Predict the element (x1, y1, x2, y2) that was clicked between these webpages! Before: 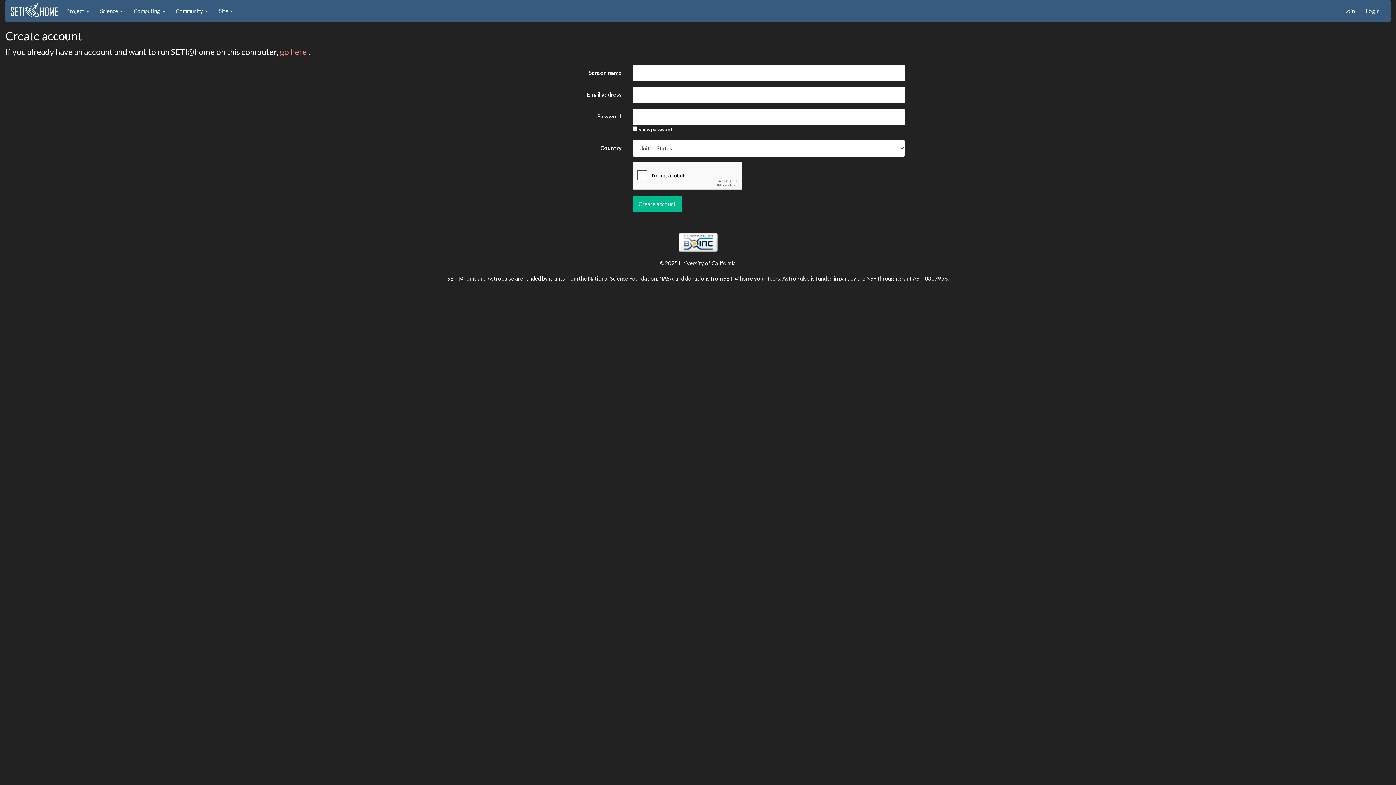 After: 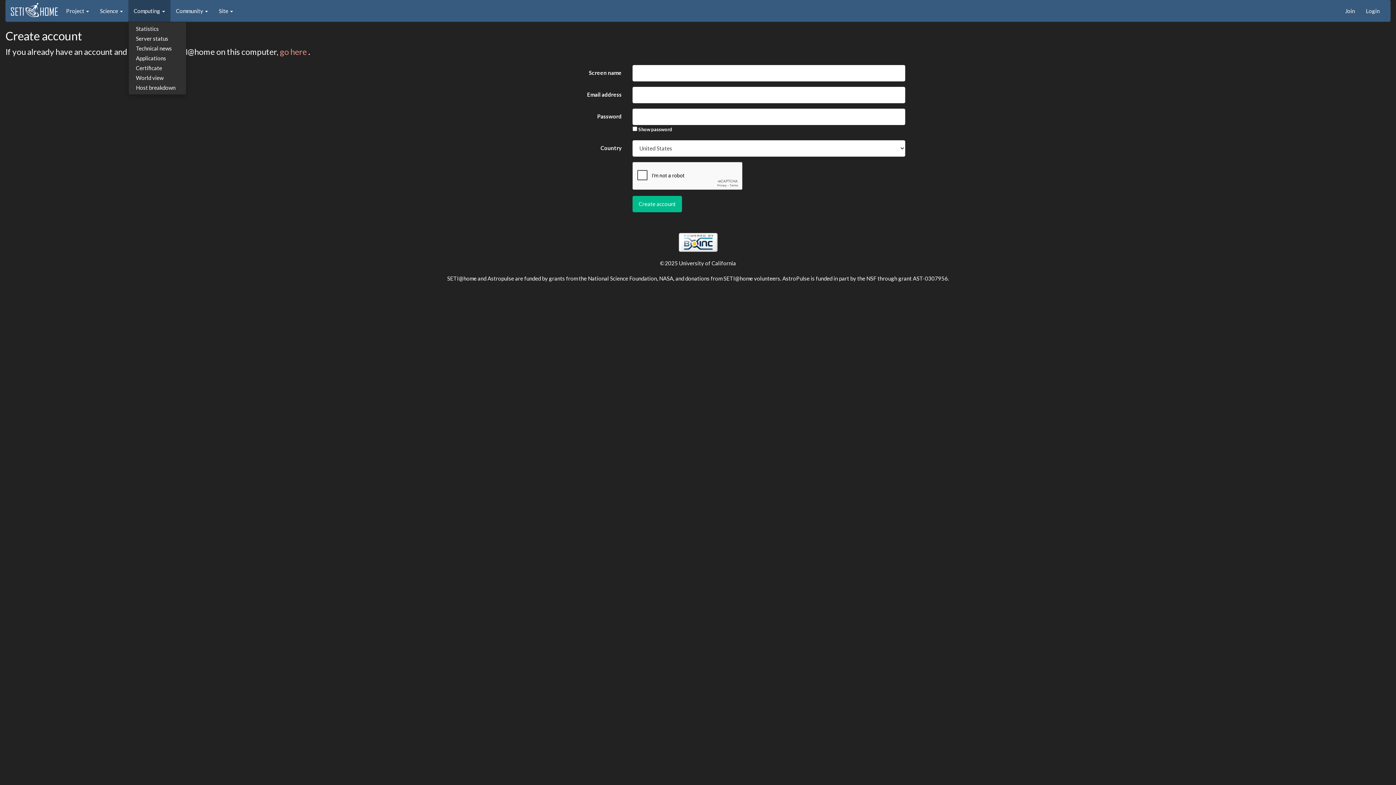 Action: bbox: (128, 0, 170, 21) label: Computing 